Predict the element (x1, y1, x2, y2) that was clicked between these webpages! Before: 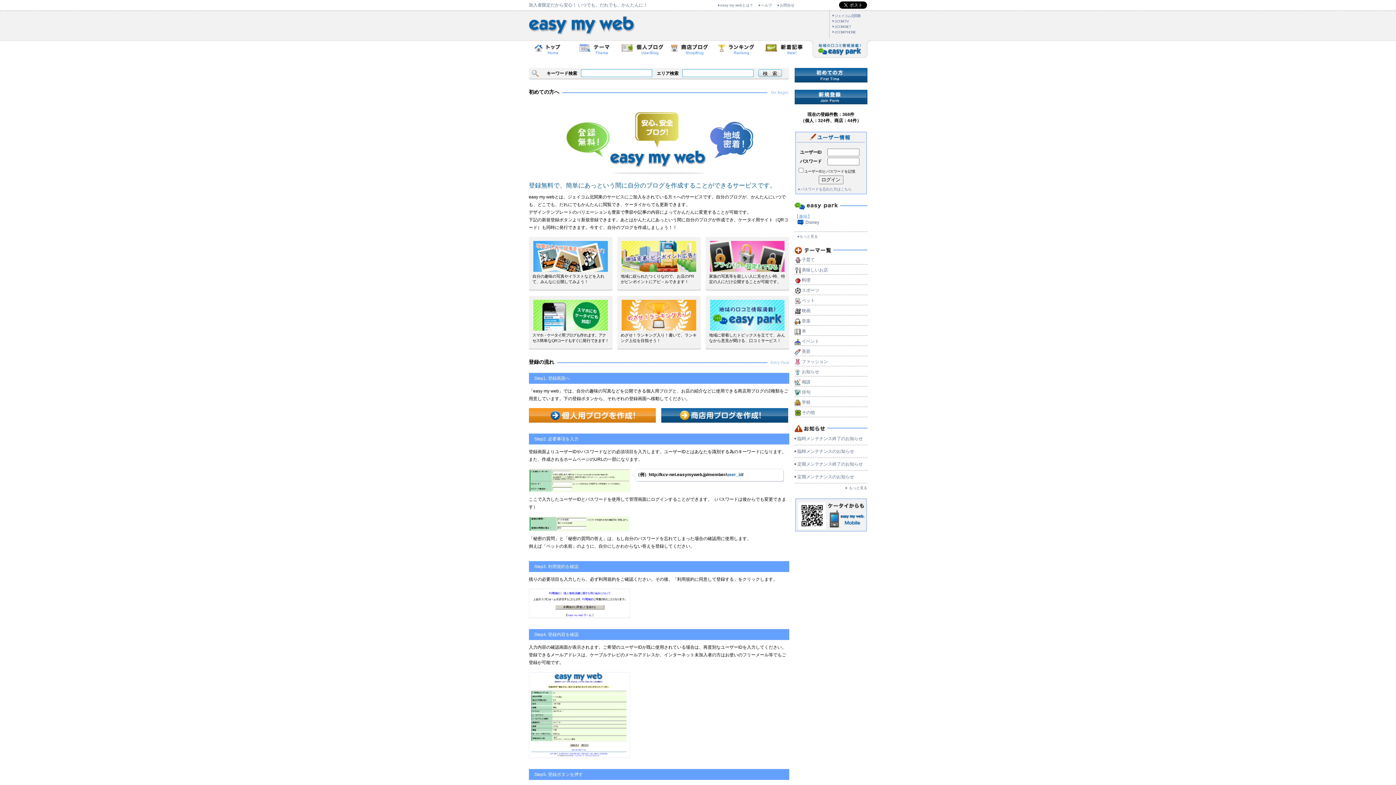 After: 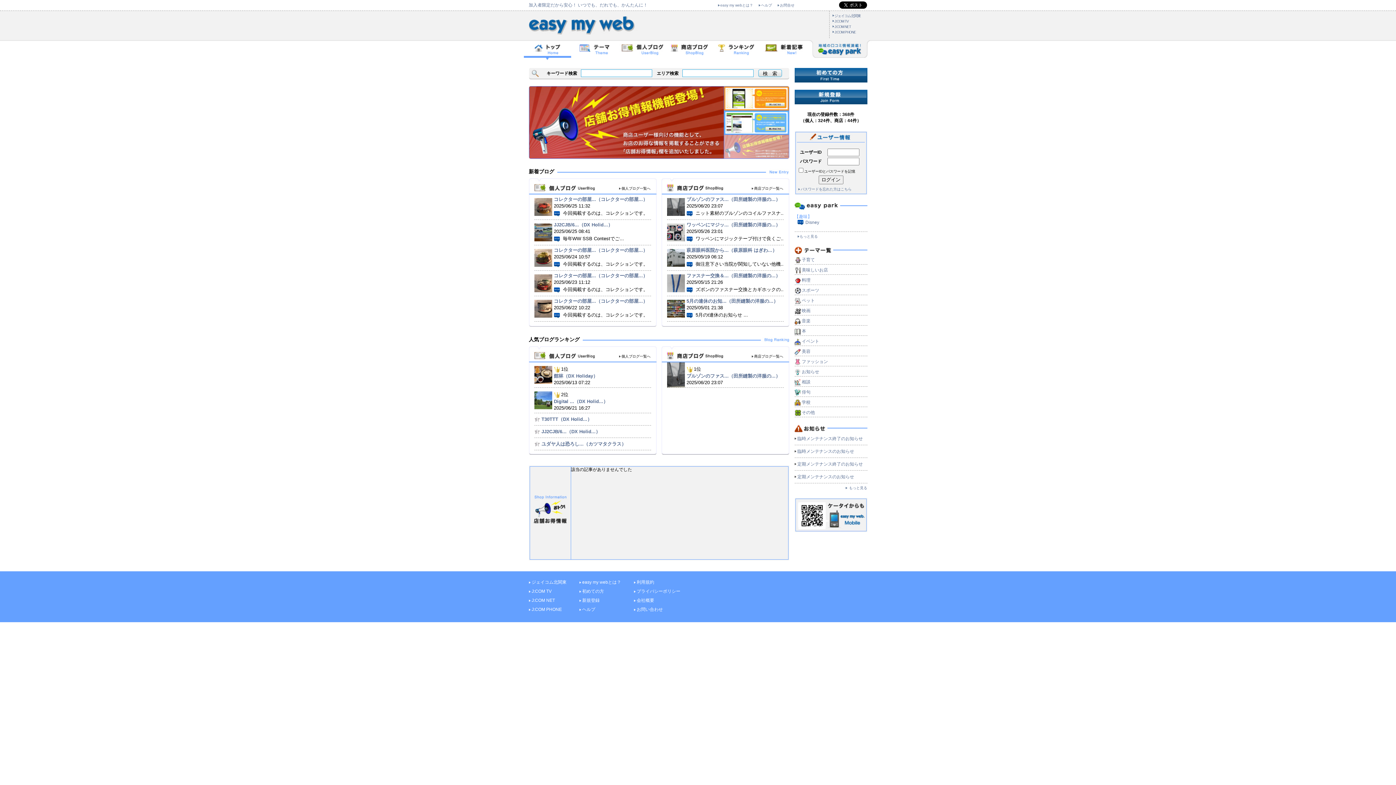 Action: bbox: (523, 52, 571, 57)